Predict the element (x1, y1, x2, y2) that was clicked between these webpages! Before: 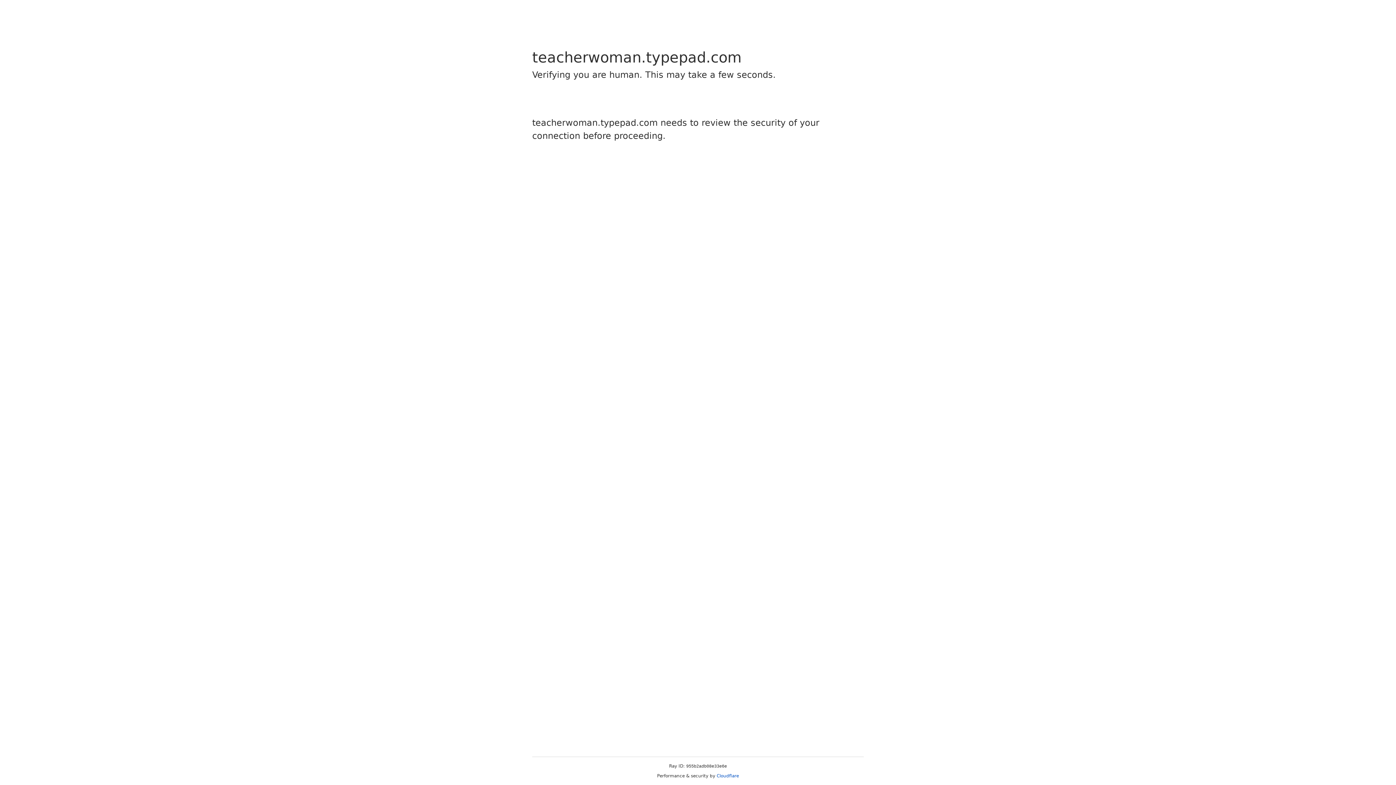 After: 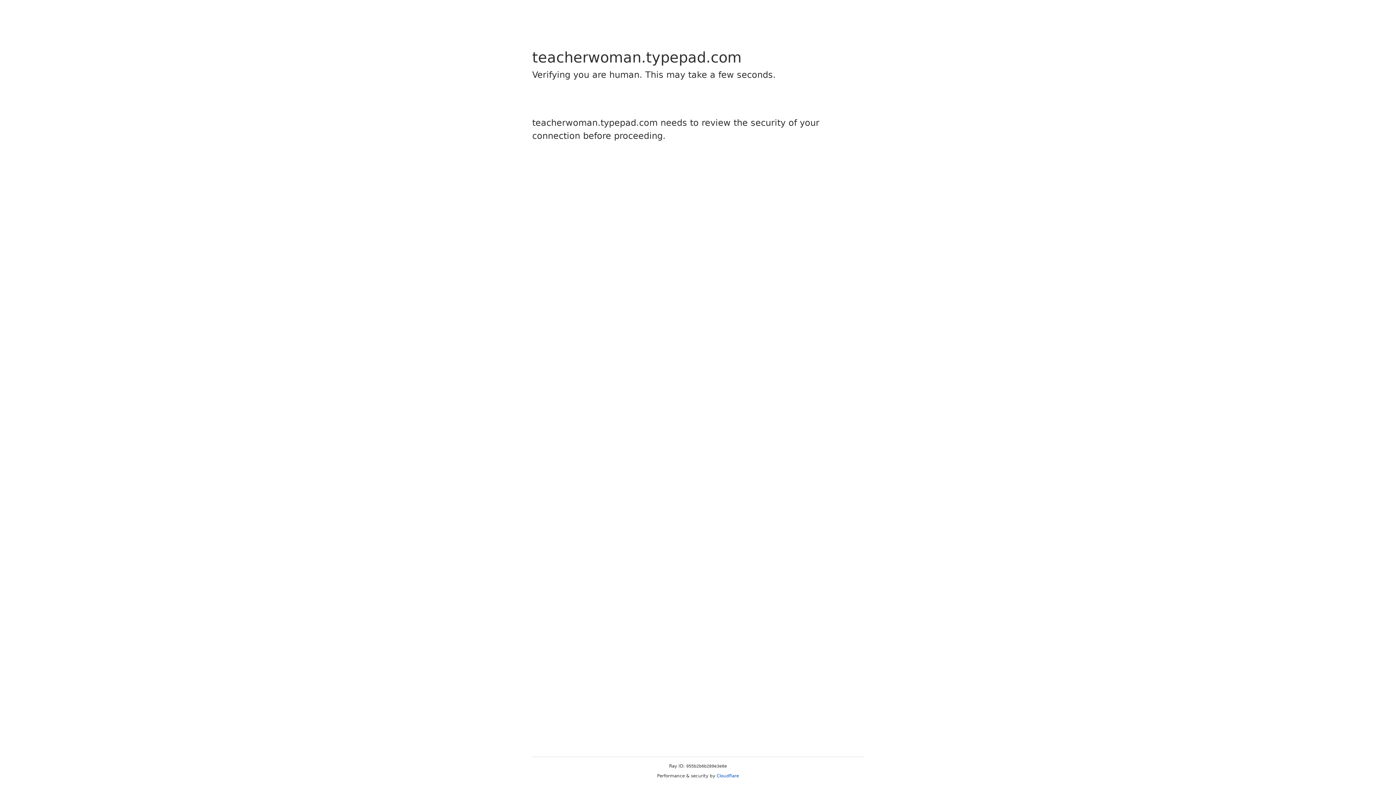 Action: bbox: (716, 773, 739, 778) label: Cloudflare